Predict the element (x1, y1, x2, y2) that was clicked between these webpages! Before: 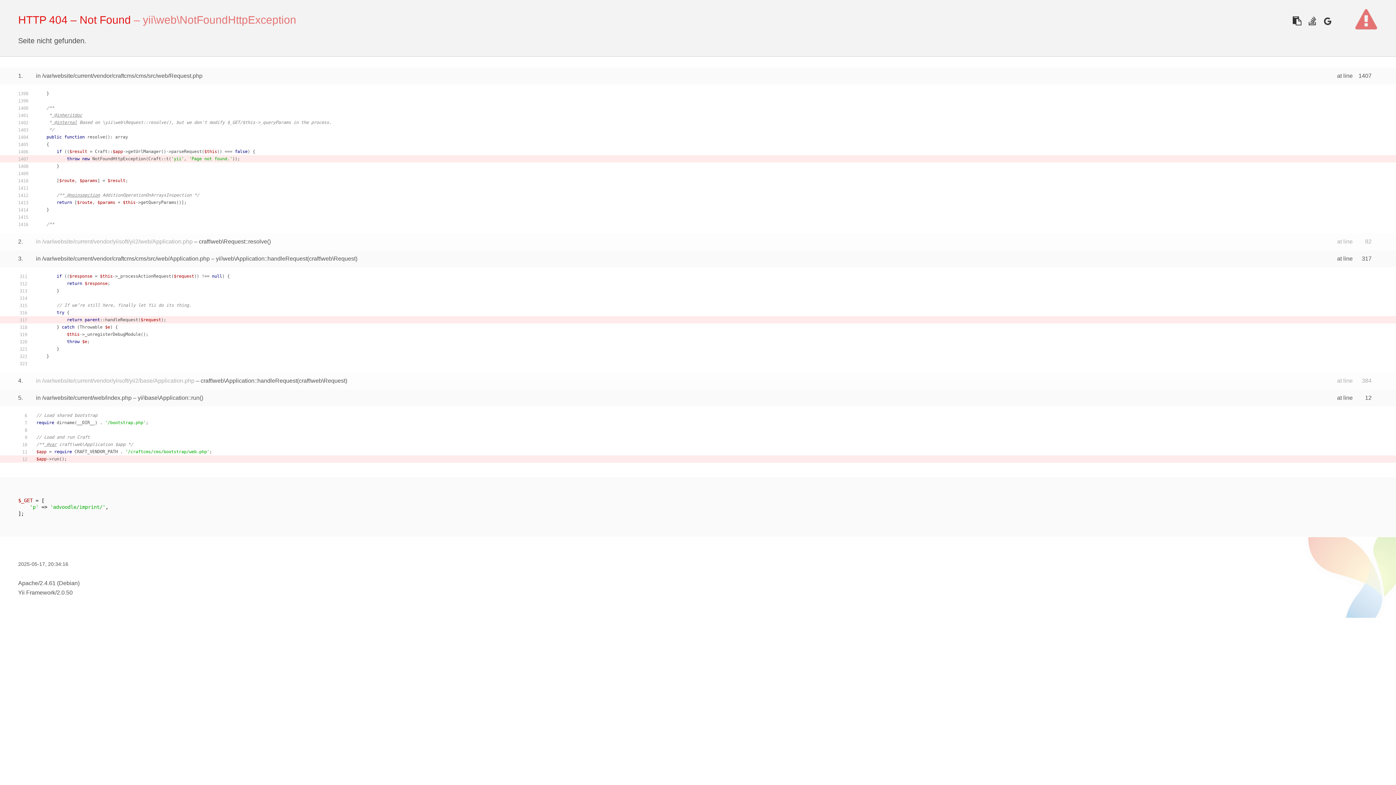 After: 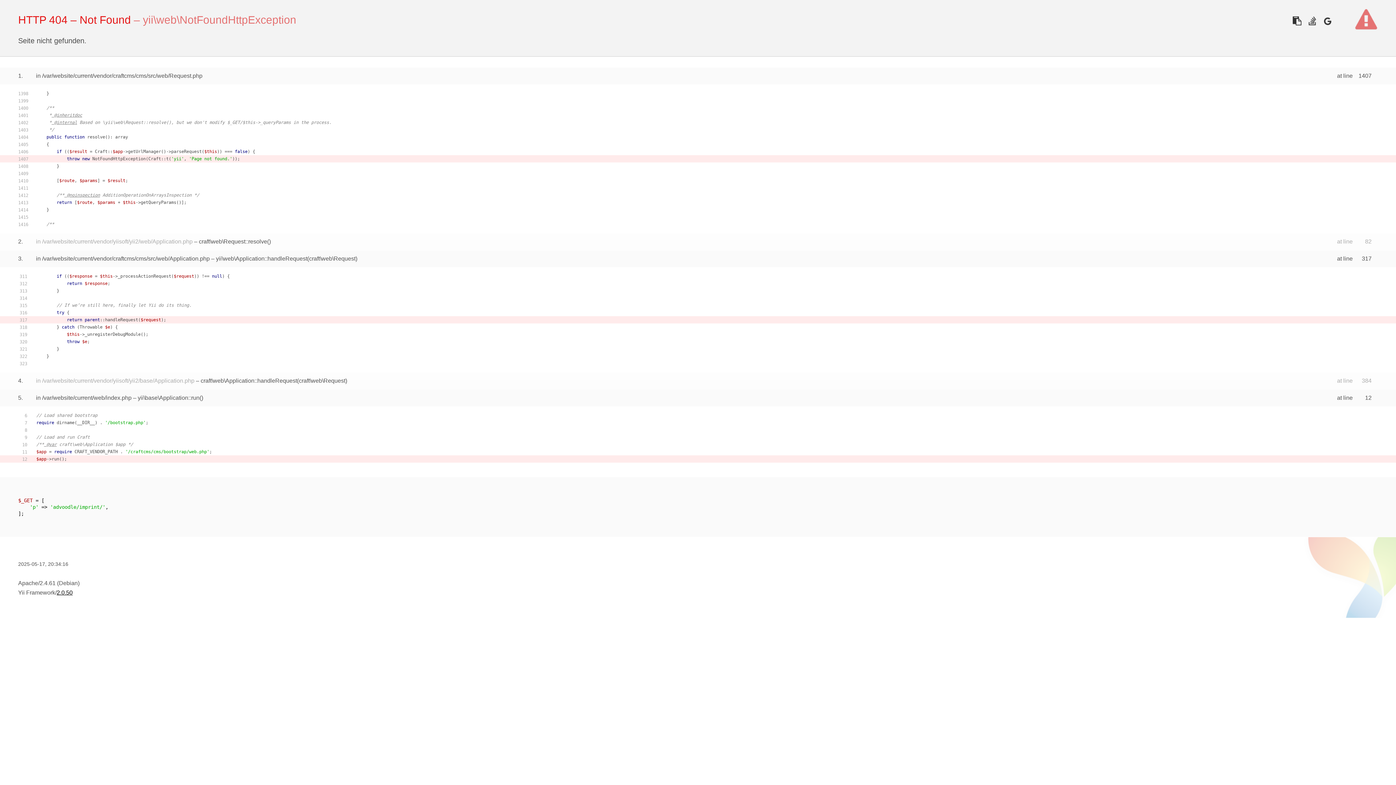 Action: label: 2.0.50 bbox: (56, 589, 72, 596)